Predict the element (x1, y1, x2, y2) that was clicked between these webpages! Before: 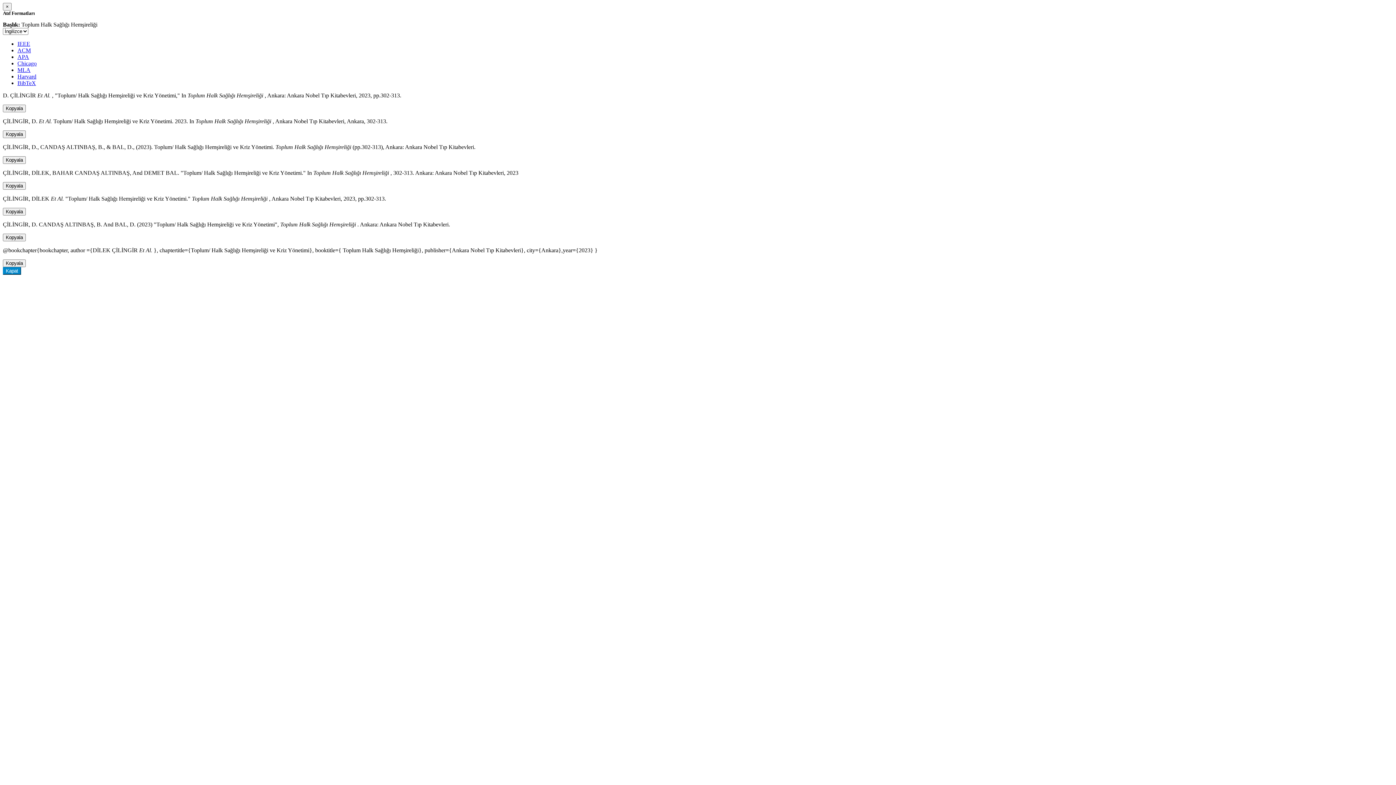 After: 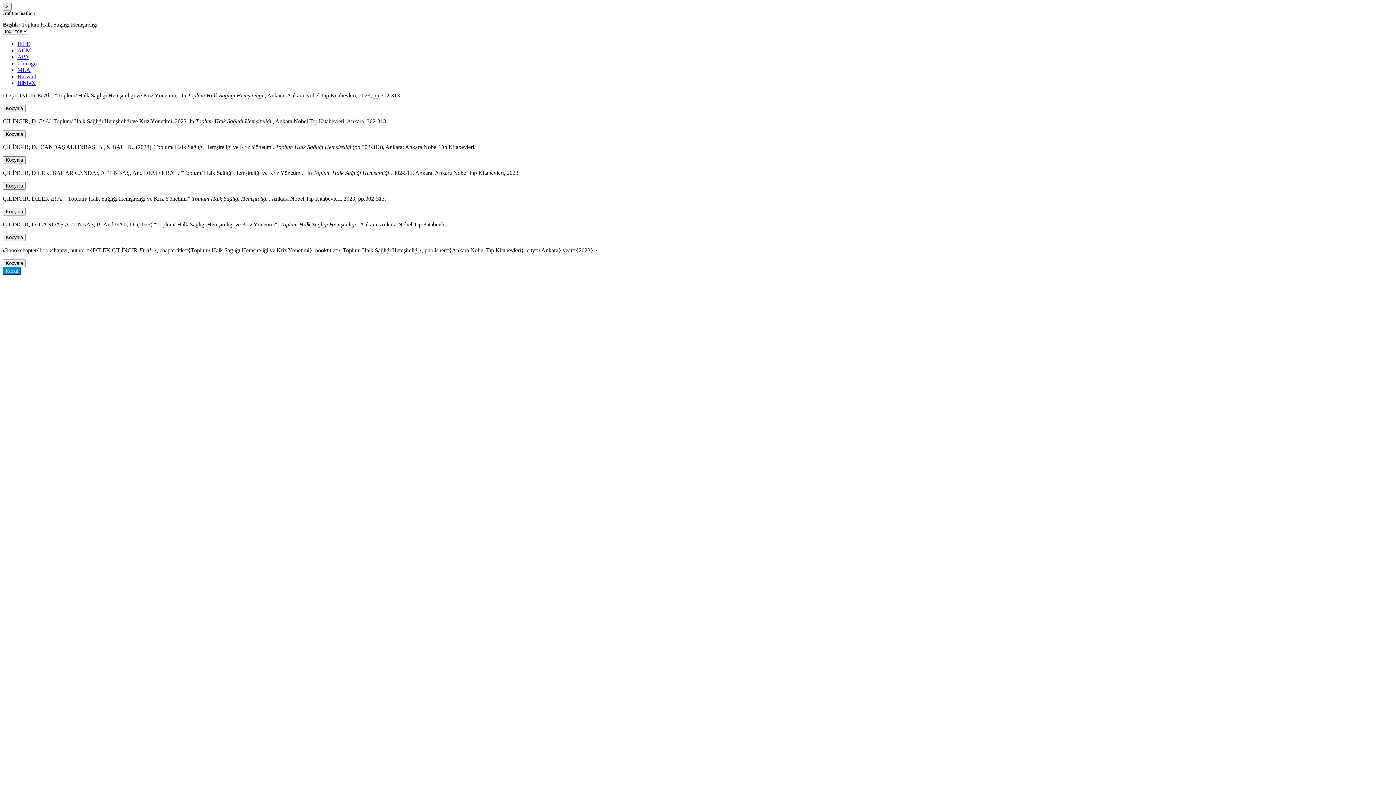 Action: bbox: (17, 73, 36, 79) label: Harvard